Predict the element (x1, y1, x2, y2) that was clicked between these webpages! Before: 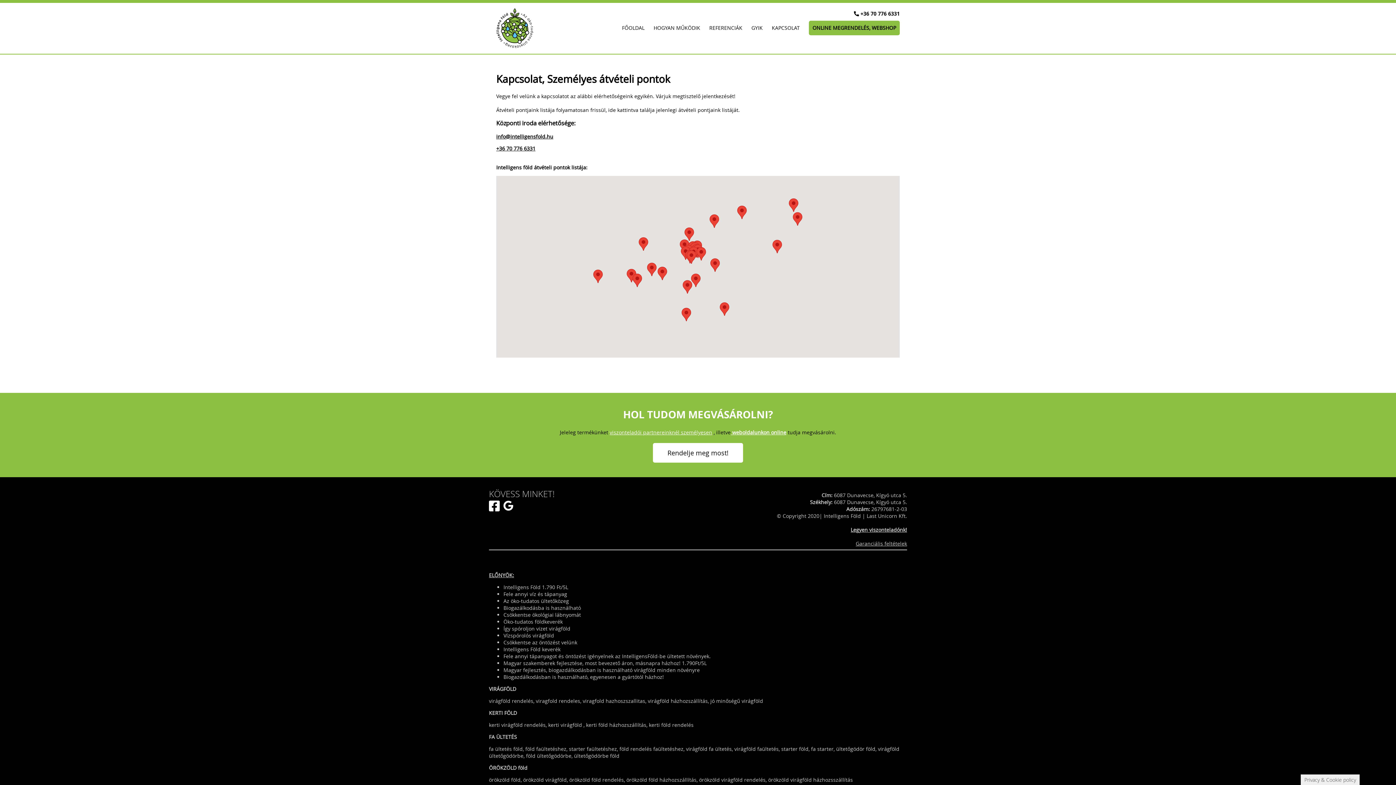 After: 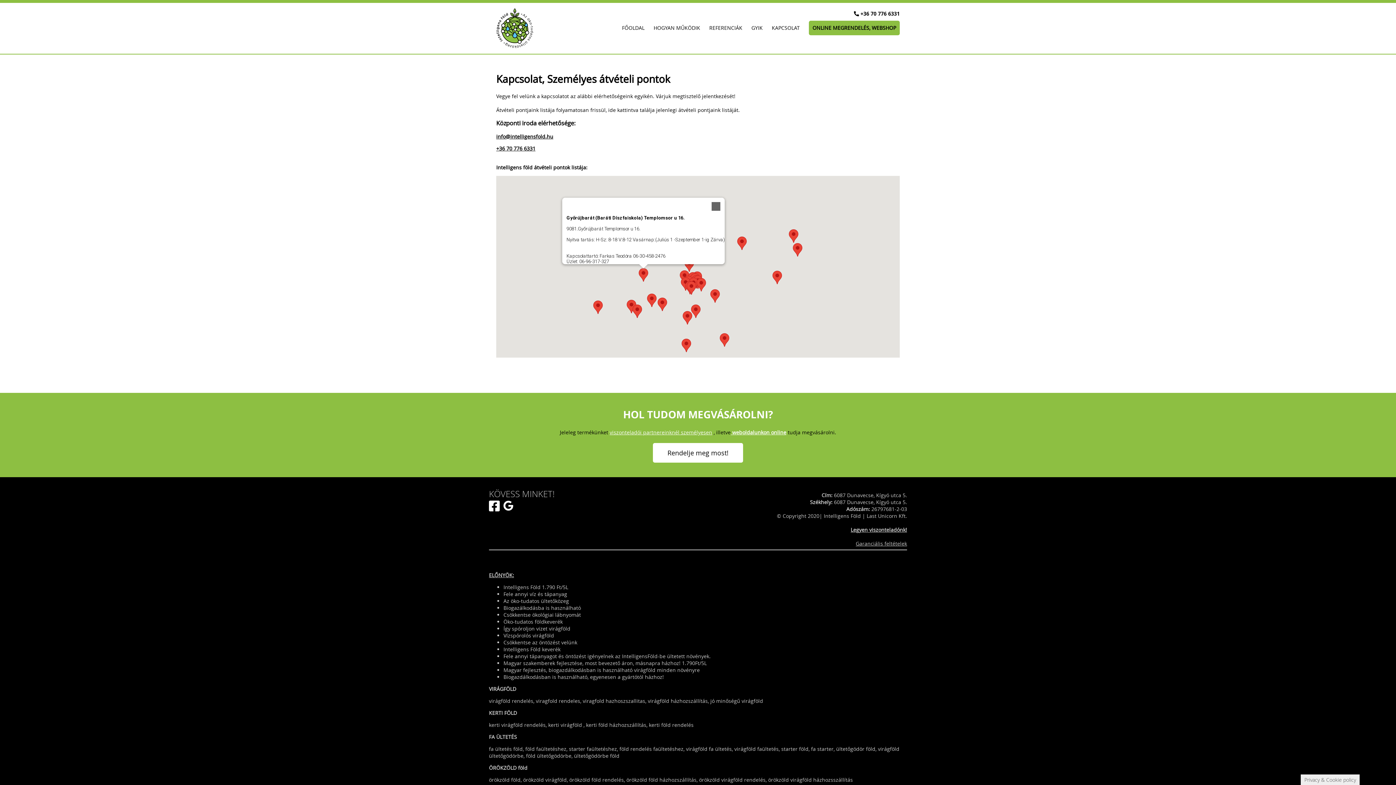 Action: label: <b>Győrújbarát  (Baráti Díszfaiskola) Templomsor u 16.</b><br/><br/>9081.Győrújbarát  Templomsor u 16.<br/><br/>Nyitva tartás: H-Sz: 8-18 V:8-12  Vasárnap:(Juliús 1 -Szeptember 1-ig Zárva)<br/><br/><br/>Kapcsolattartó: Farkas Teodóra 06-30-458-2476<br/>Üzlet: 06-96-317-327 bbox: (638, 237, 648, 251)